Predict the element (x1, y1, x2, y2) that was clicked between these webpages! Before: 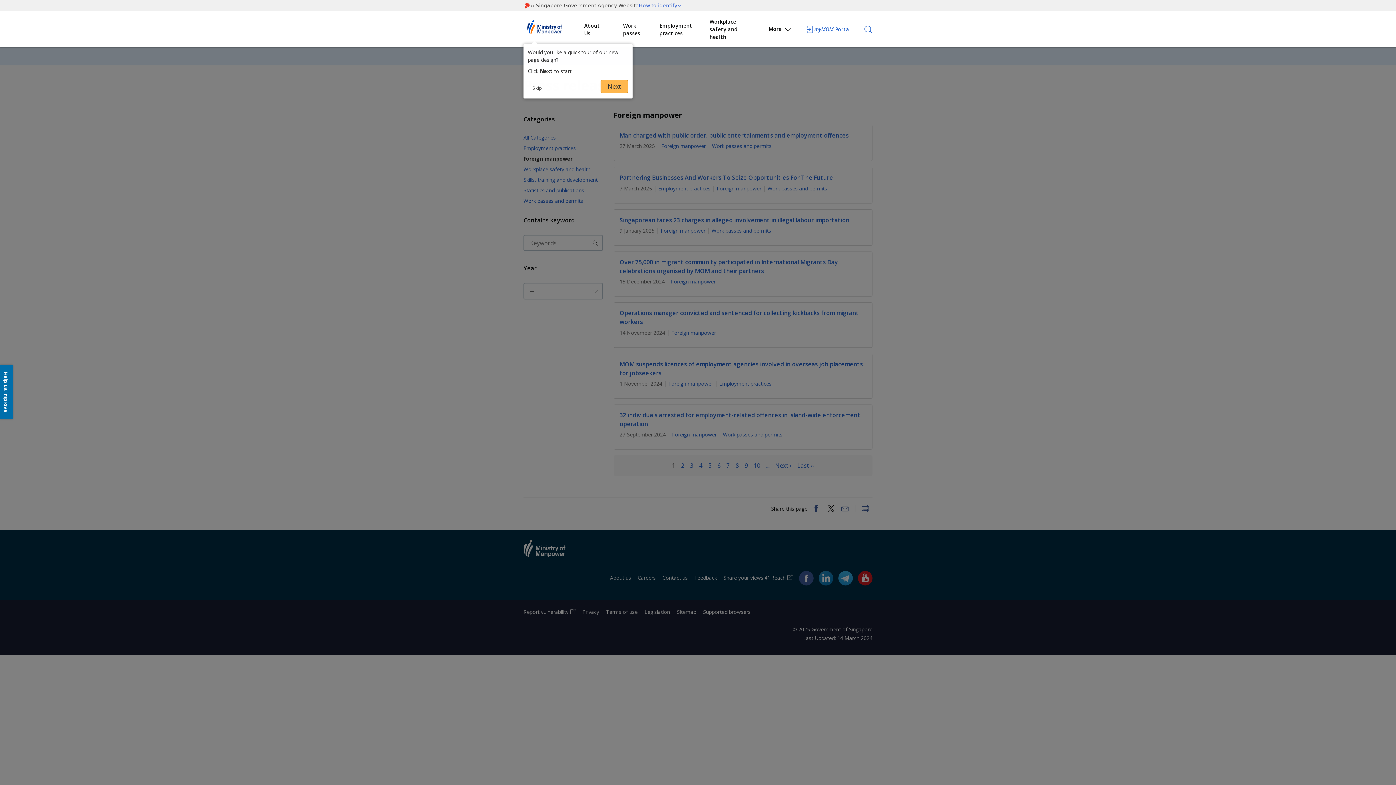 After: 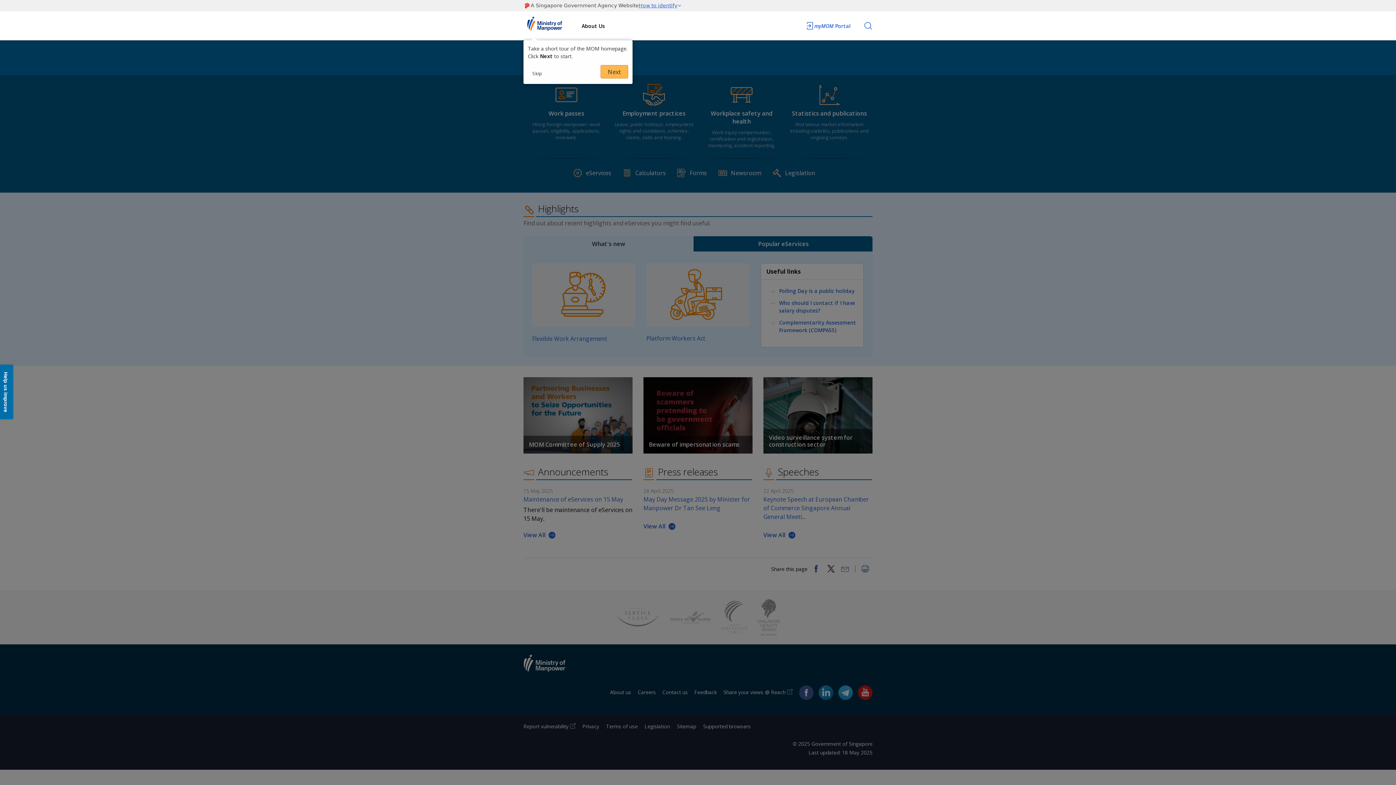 Action: label: Ministry of Manpower Homepage bbox: (523, 18, 584, 40)